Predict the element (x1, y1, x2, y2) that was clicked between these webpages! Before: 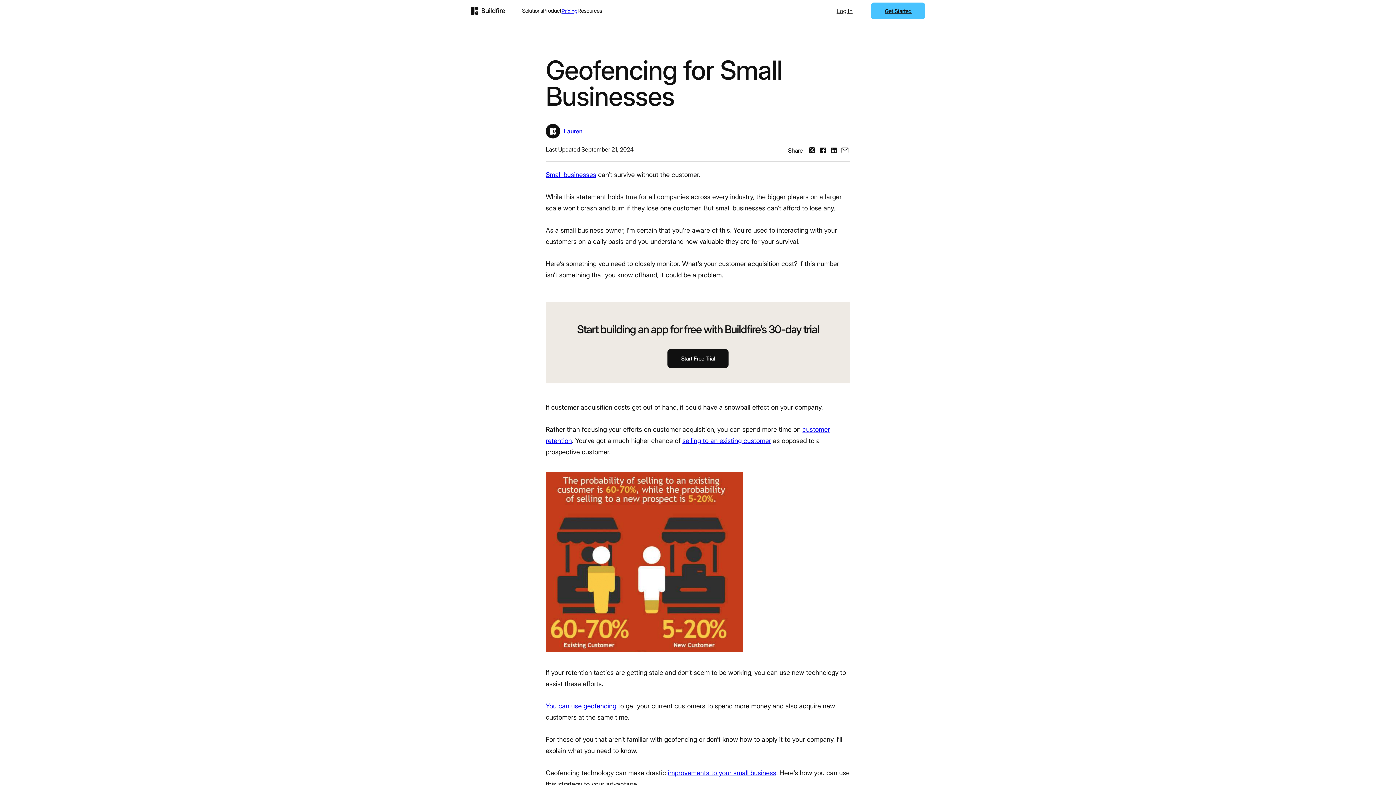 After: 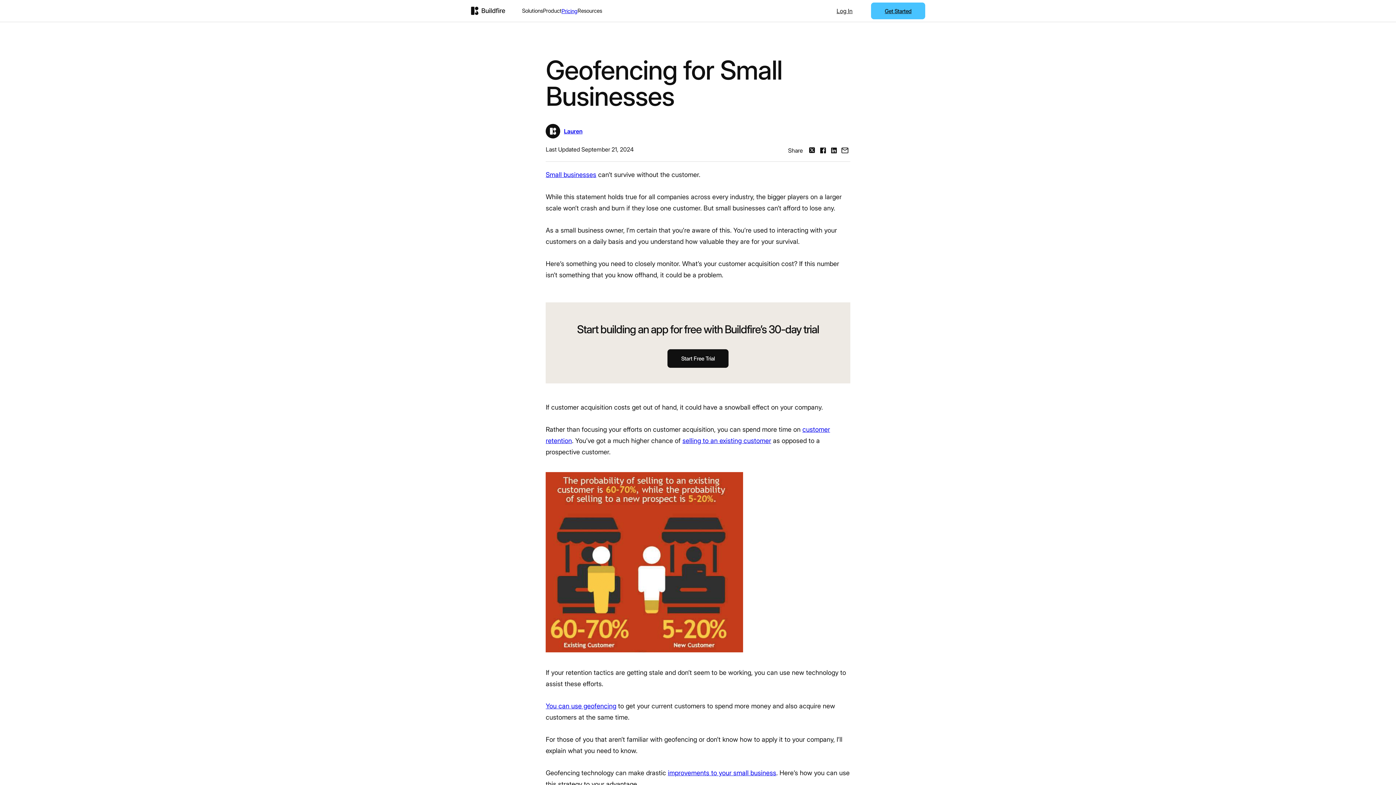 Action: label: Small businesses bbox: (545, 170, 596, 178)